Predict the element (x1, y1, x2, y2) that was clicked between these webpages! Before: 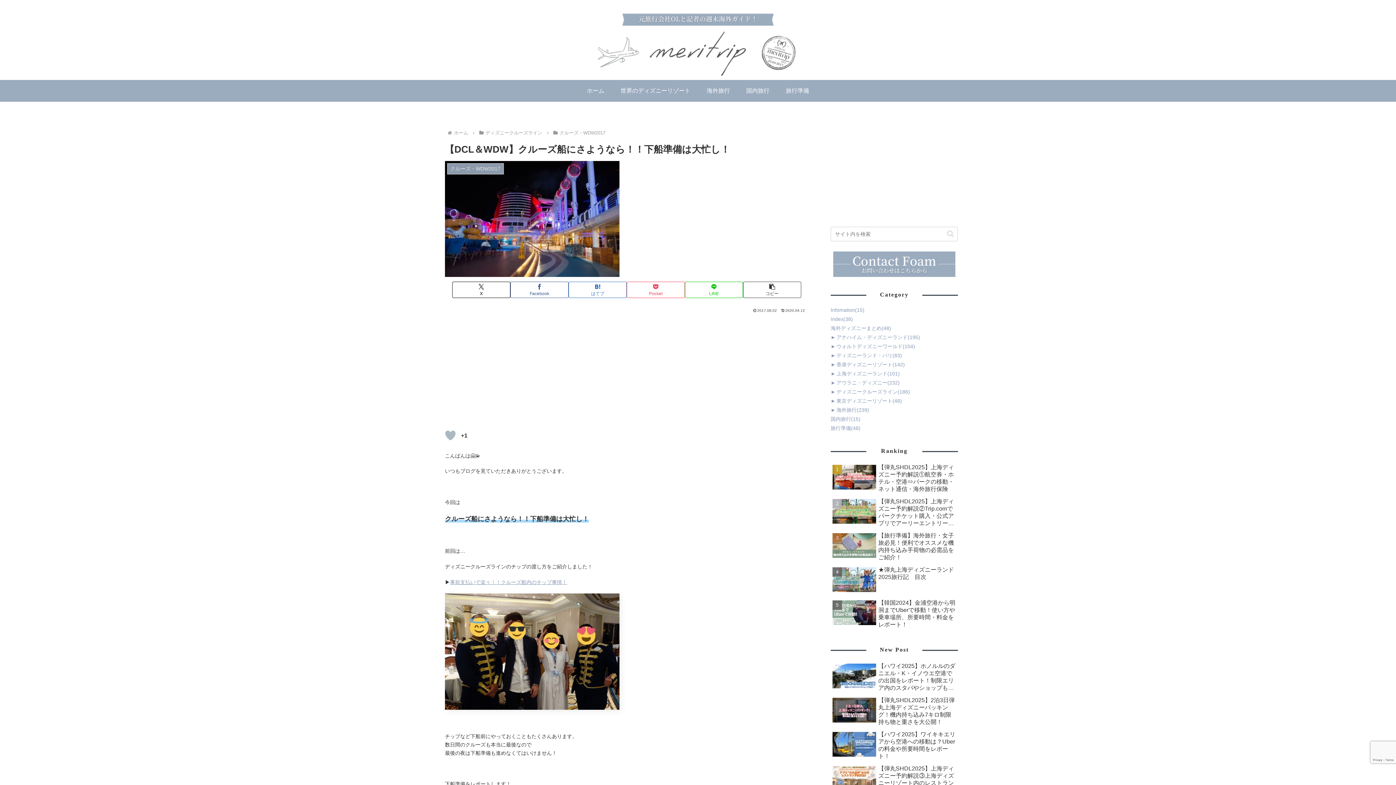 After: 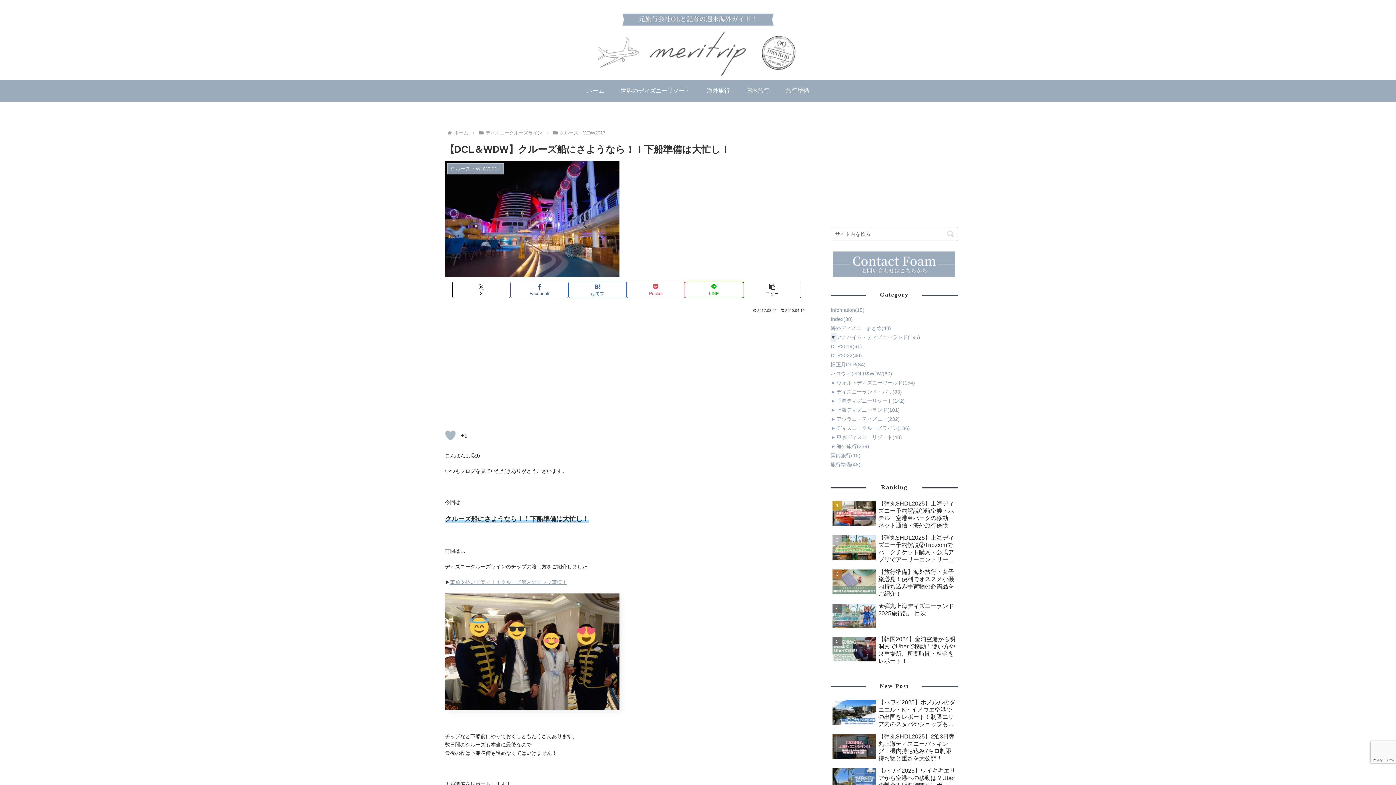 Action: bbox: (830, 333, 836, 342) label: ►